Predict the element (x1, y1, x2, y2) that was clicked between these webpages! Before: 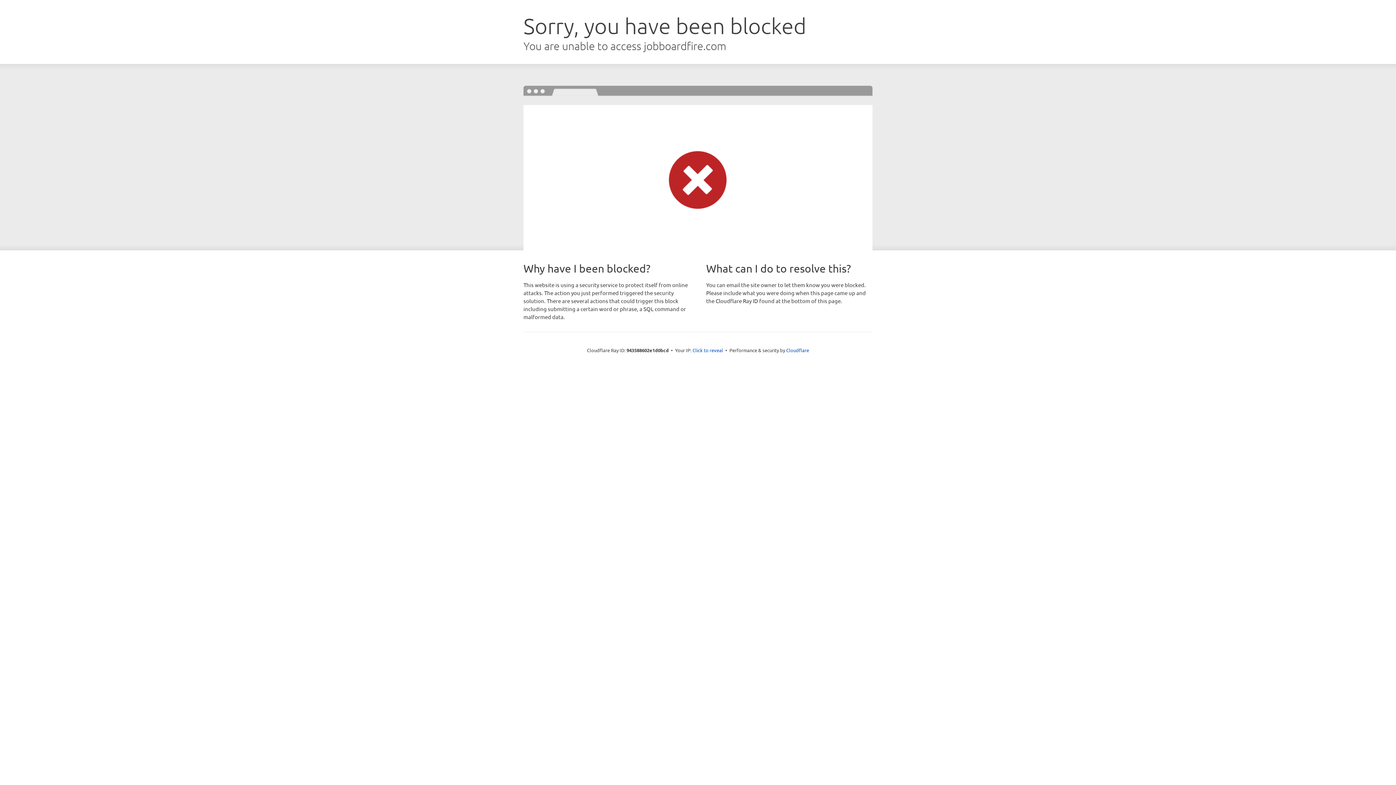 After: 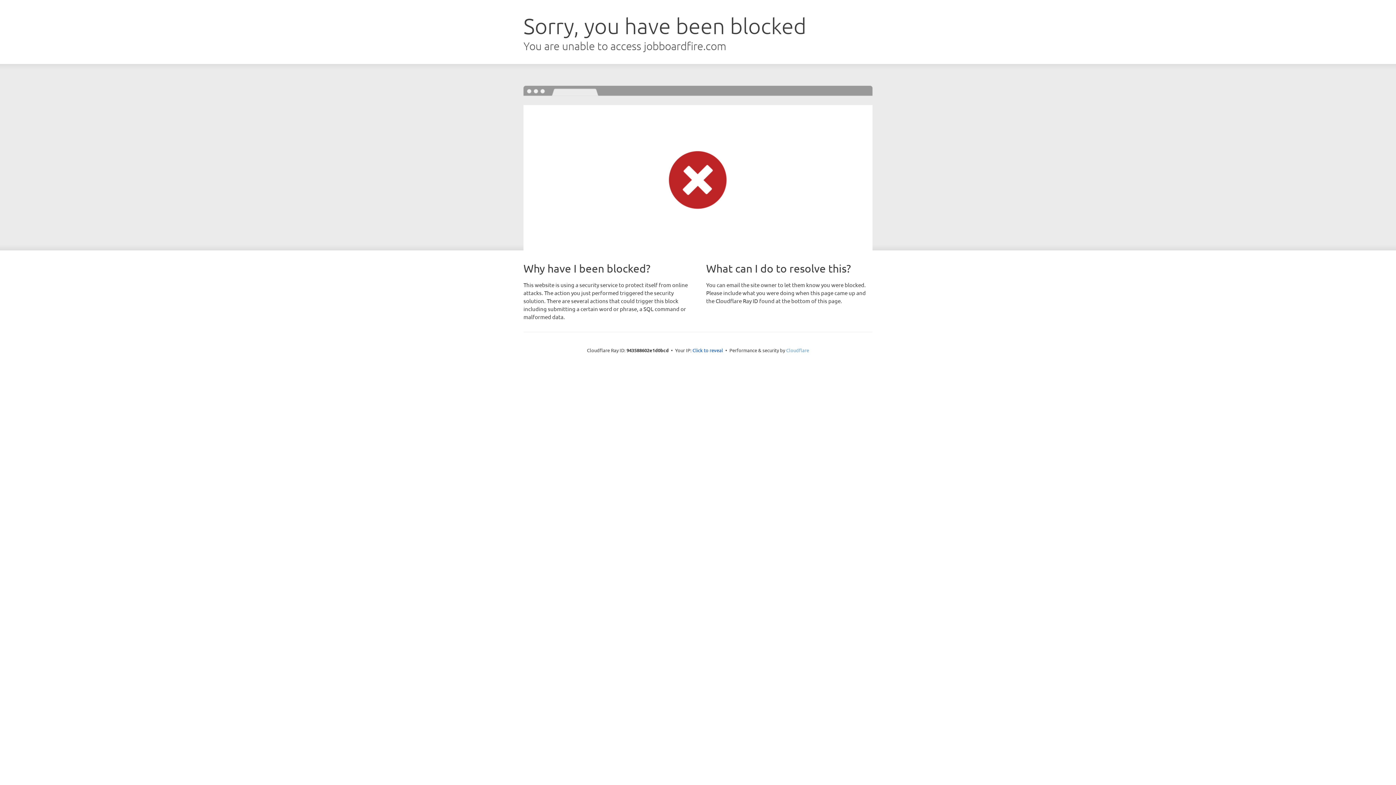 Action: label: Cloudflare bbox: (786, 347, 809, 353)